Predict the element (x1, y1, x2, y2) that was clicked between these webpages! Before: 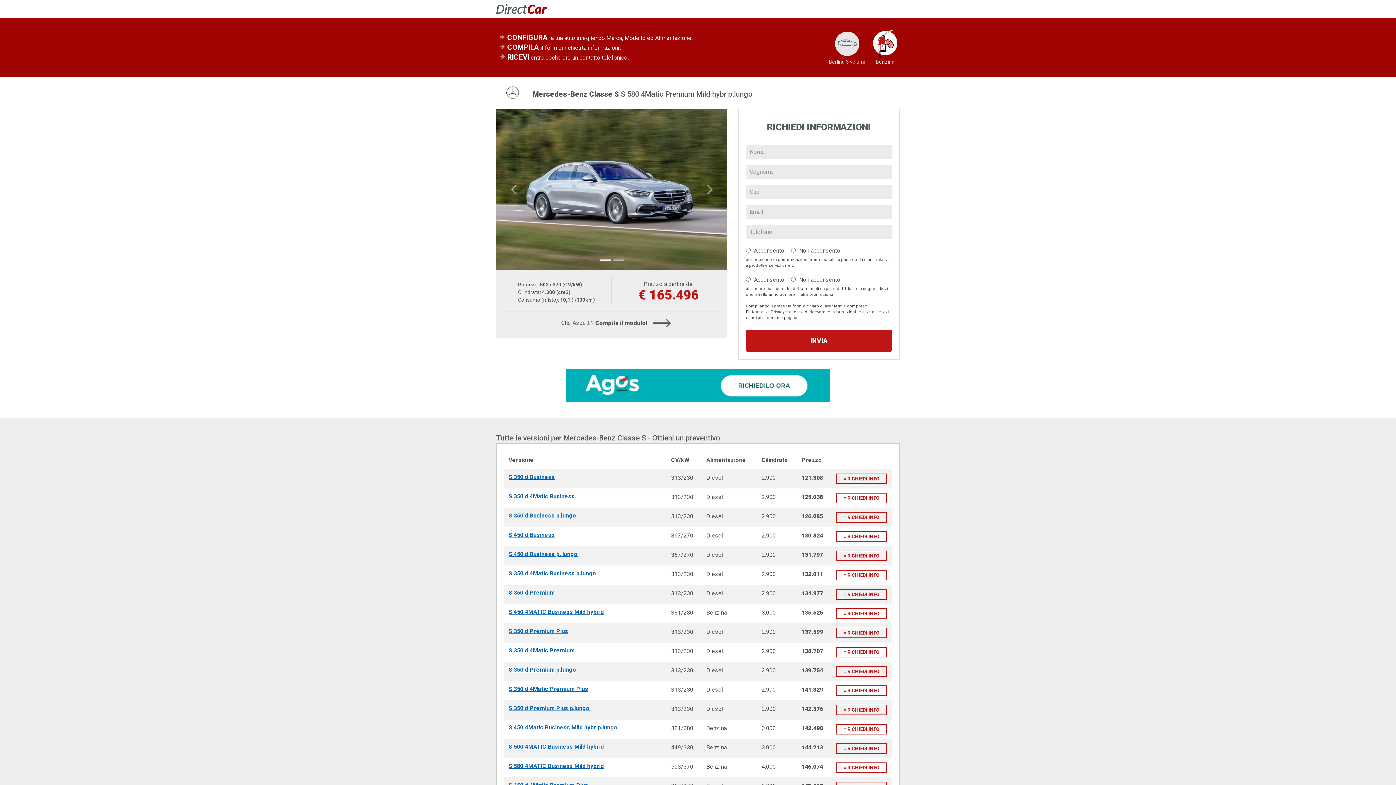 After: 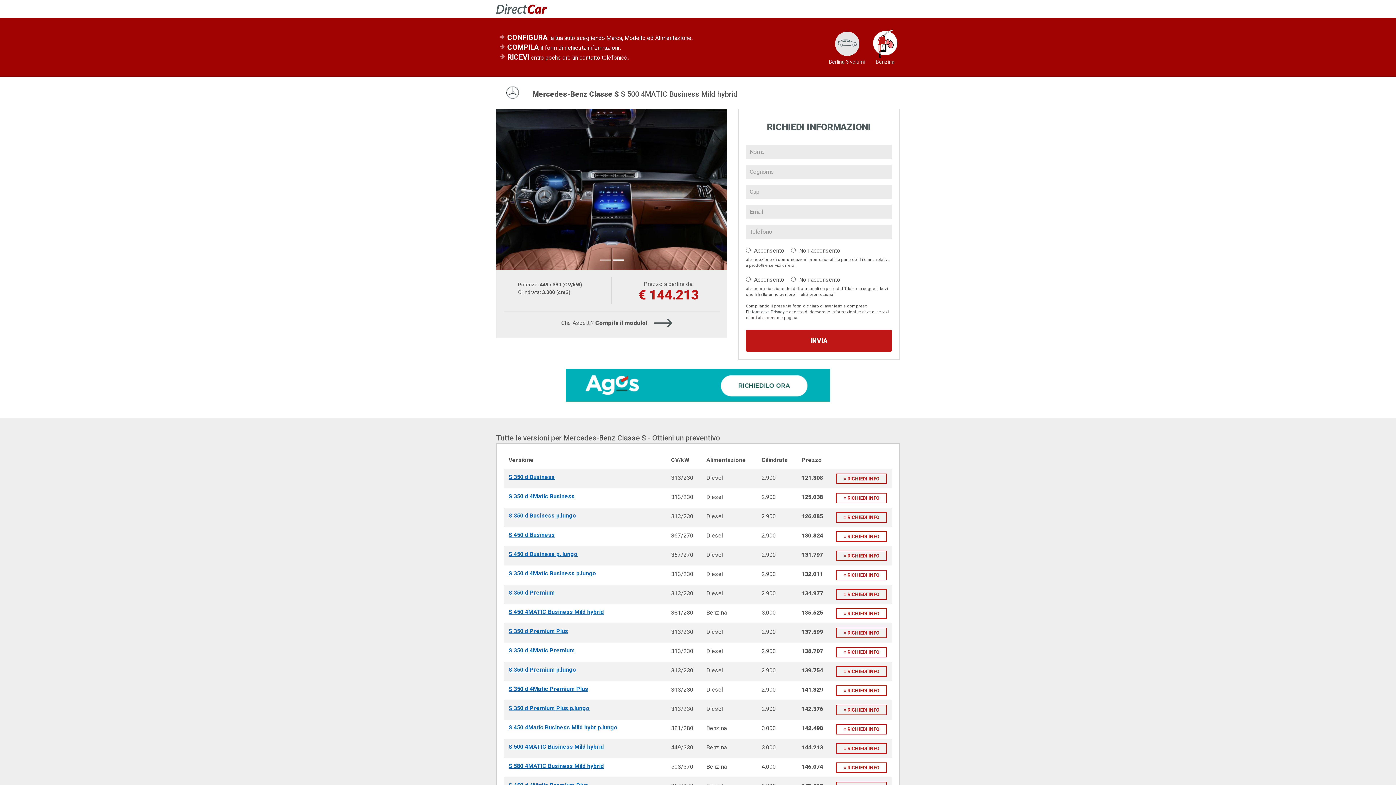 Action: bbox: (508, 743, 662, 750) label: S 500 4MATIC Business Mild hybrid